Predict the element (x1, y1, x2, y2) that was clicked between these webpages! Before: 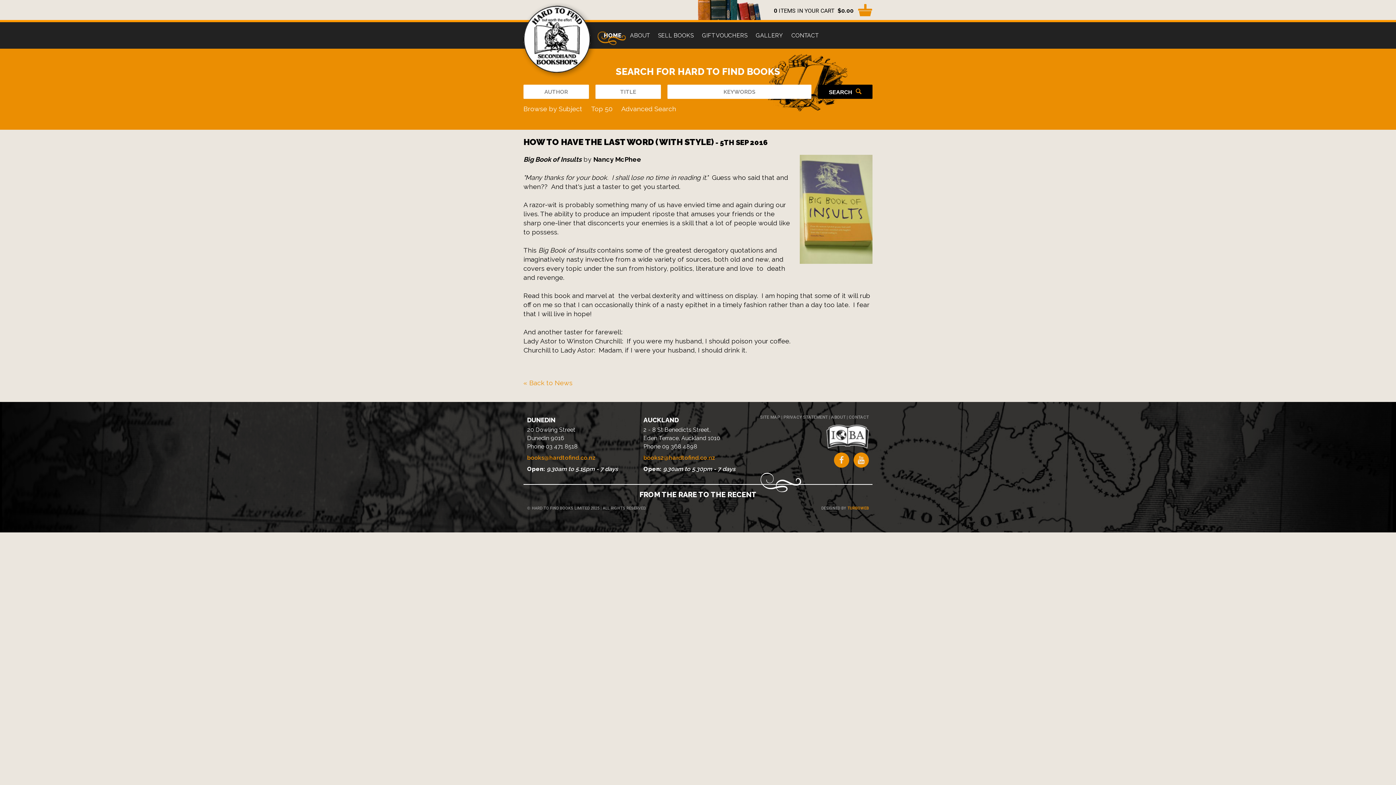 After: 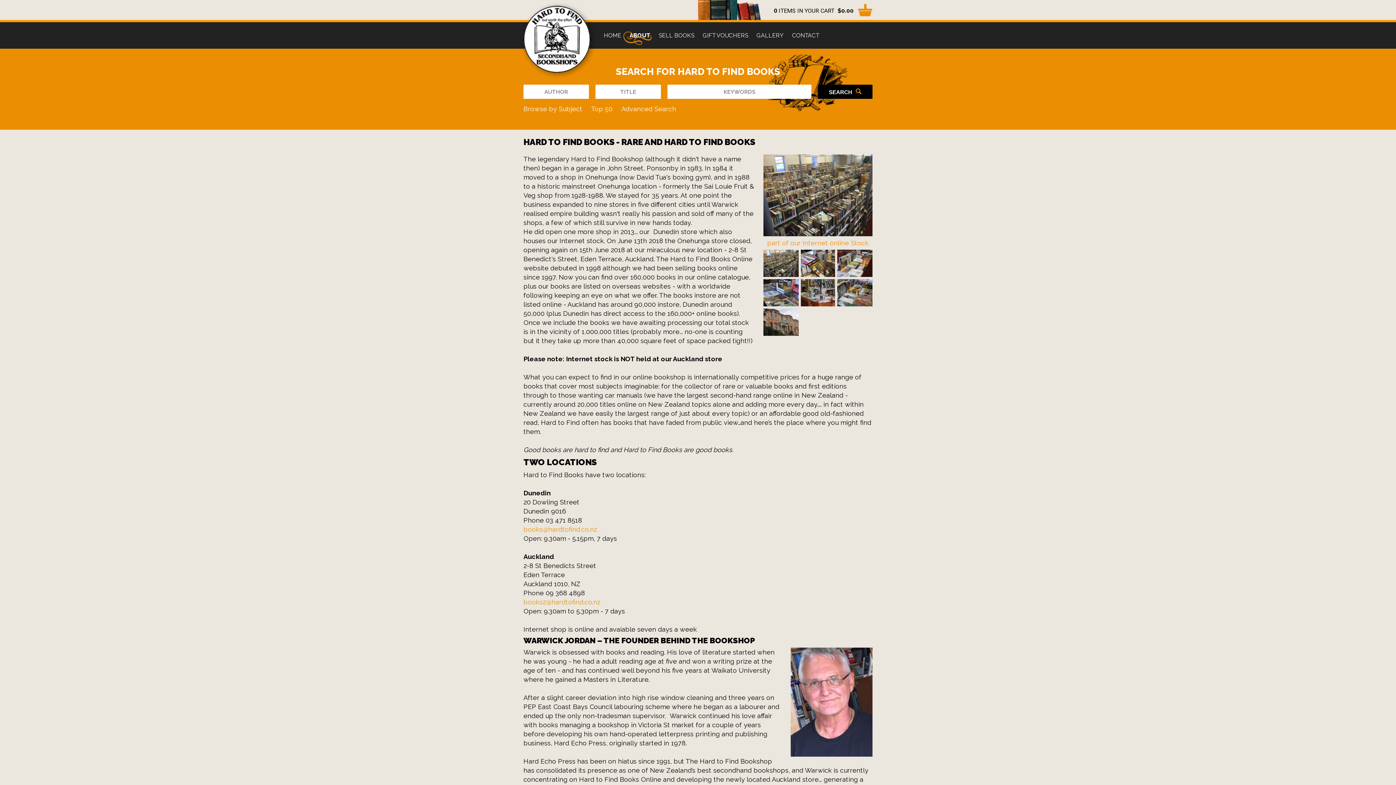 Action: label: ABOUT bbox: (626, 22, 653, 48)